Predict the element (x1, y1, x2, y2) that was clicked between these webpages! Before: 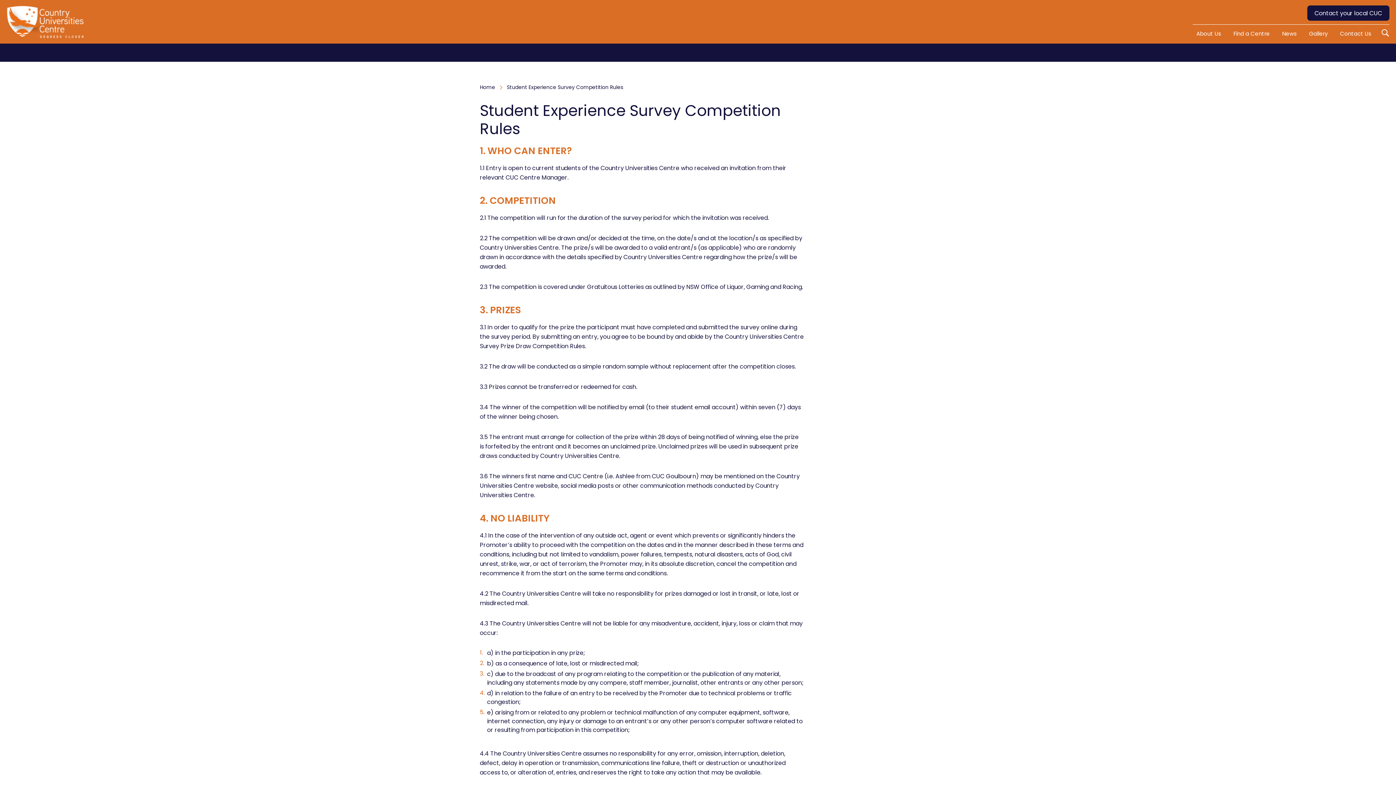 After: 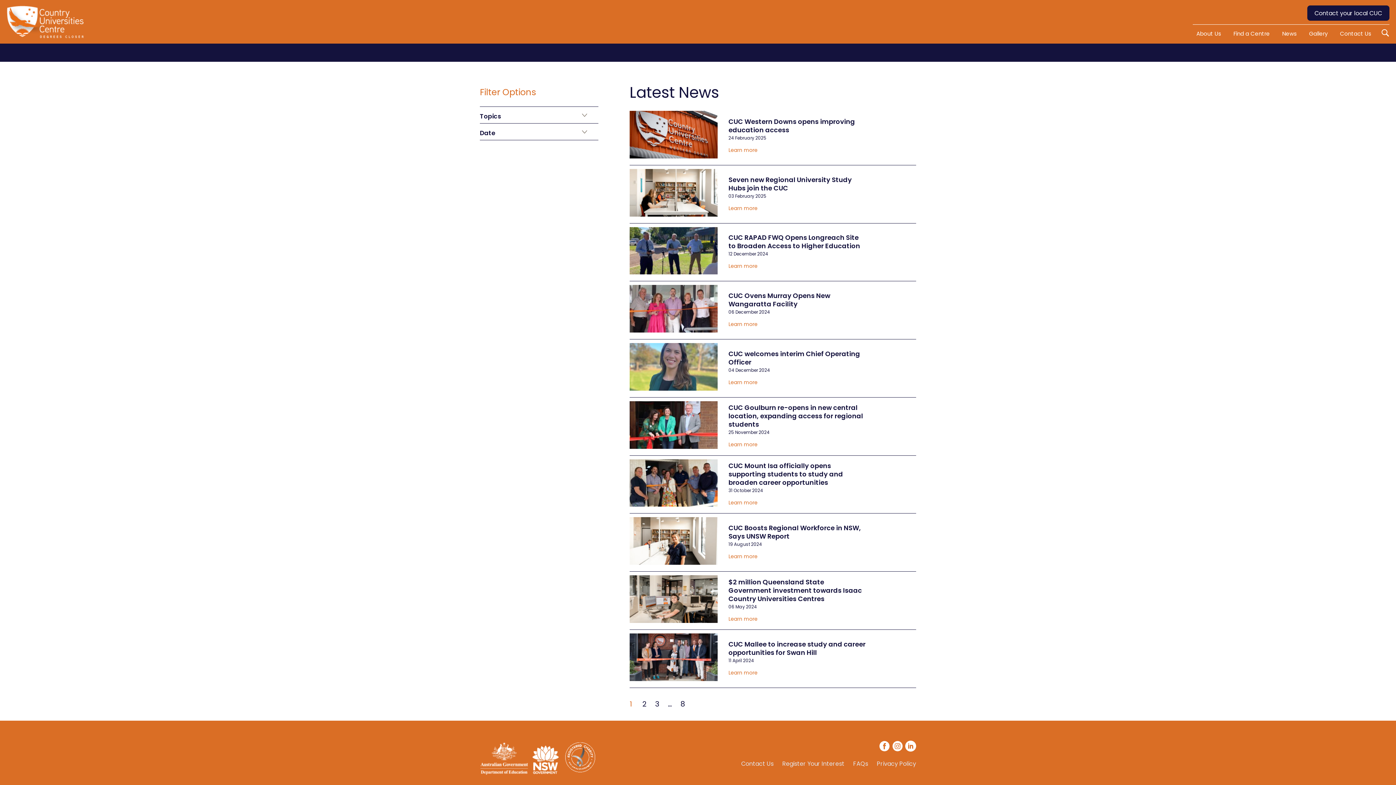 Action: label: News bbox: (1282, 24, 1297, 43)